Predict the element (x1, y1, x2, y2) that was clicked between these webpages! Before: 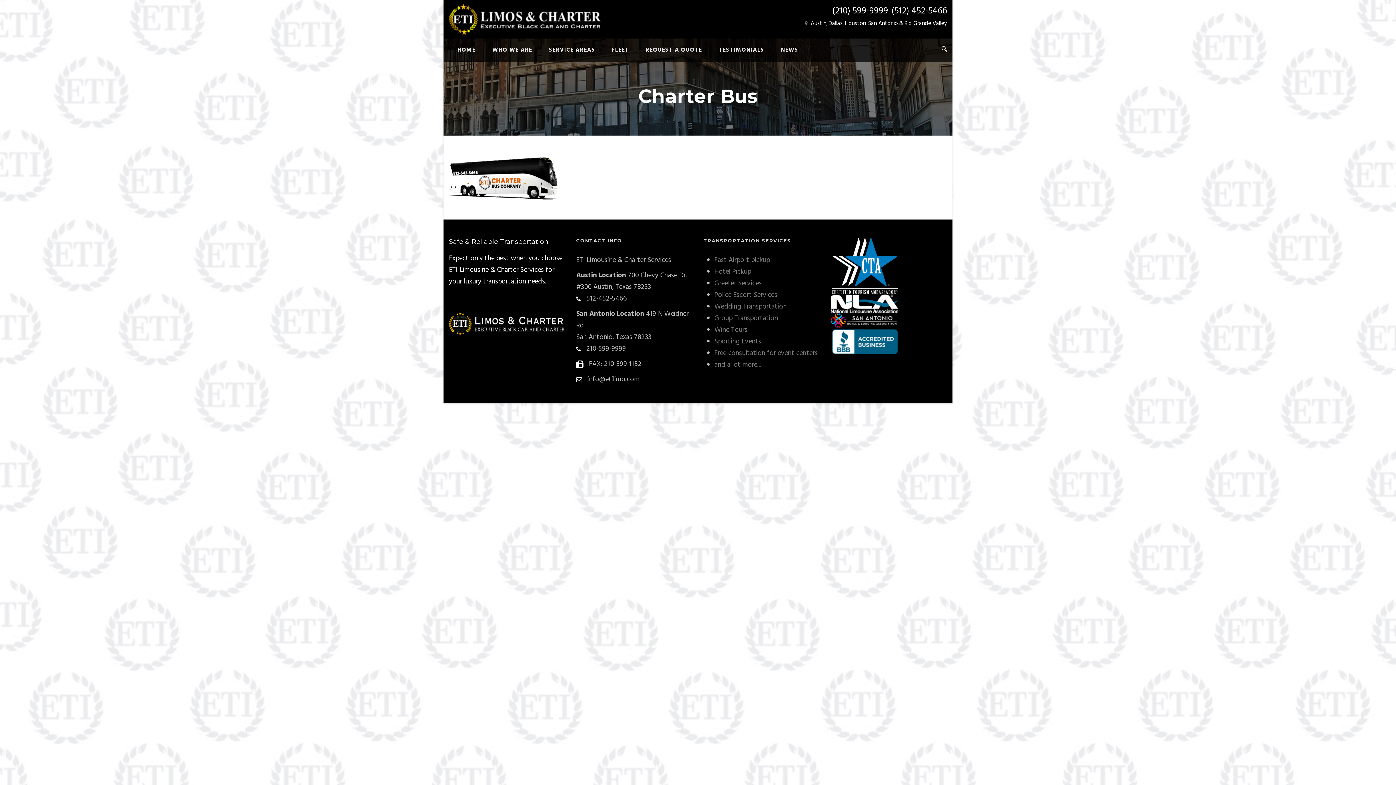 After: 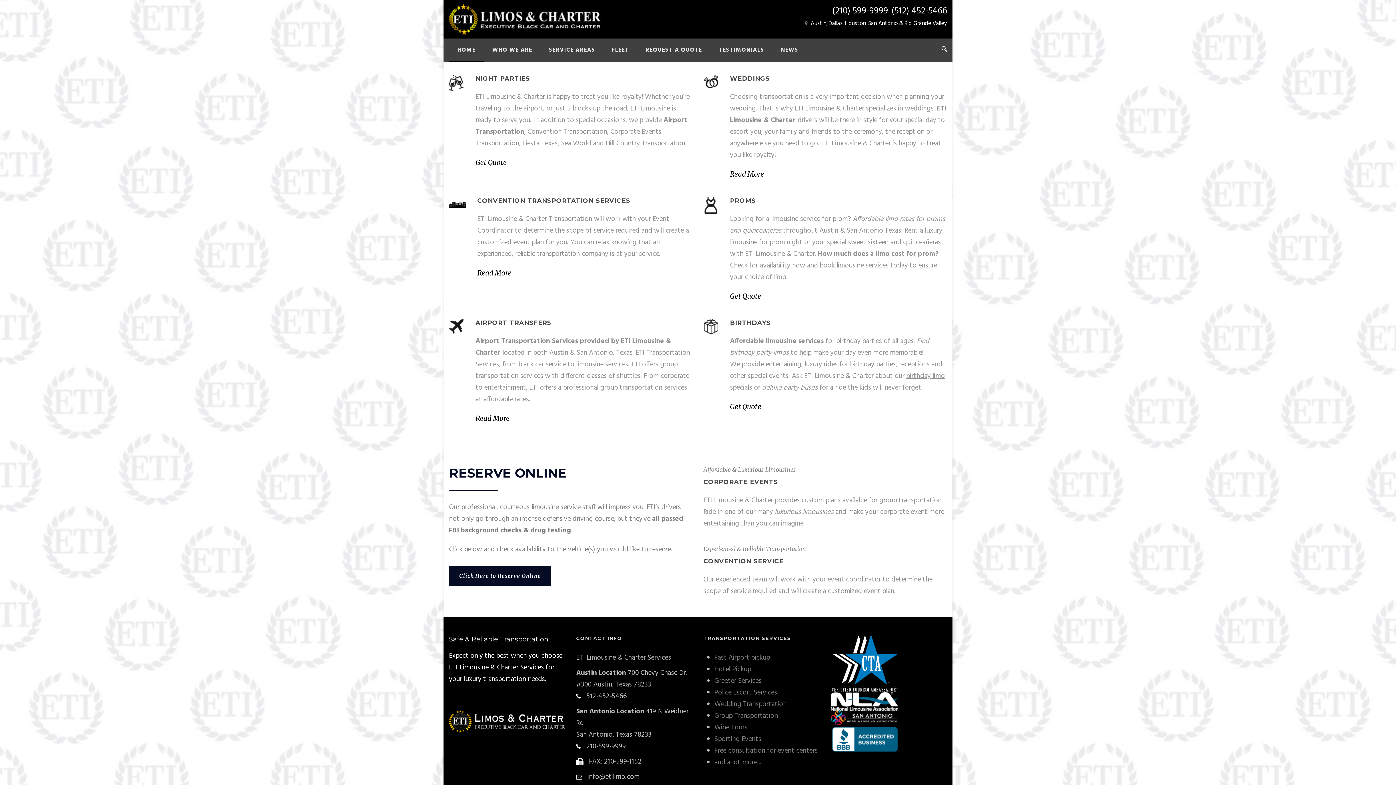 Action: bbox: (714, 289, 777, 300) label: Police Escort Services